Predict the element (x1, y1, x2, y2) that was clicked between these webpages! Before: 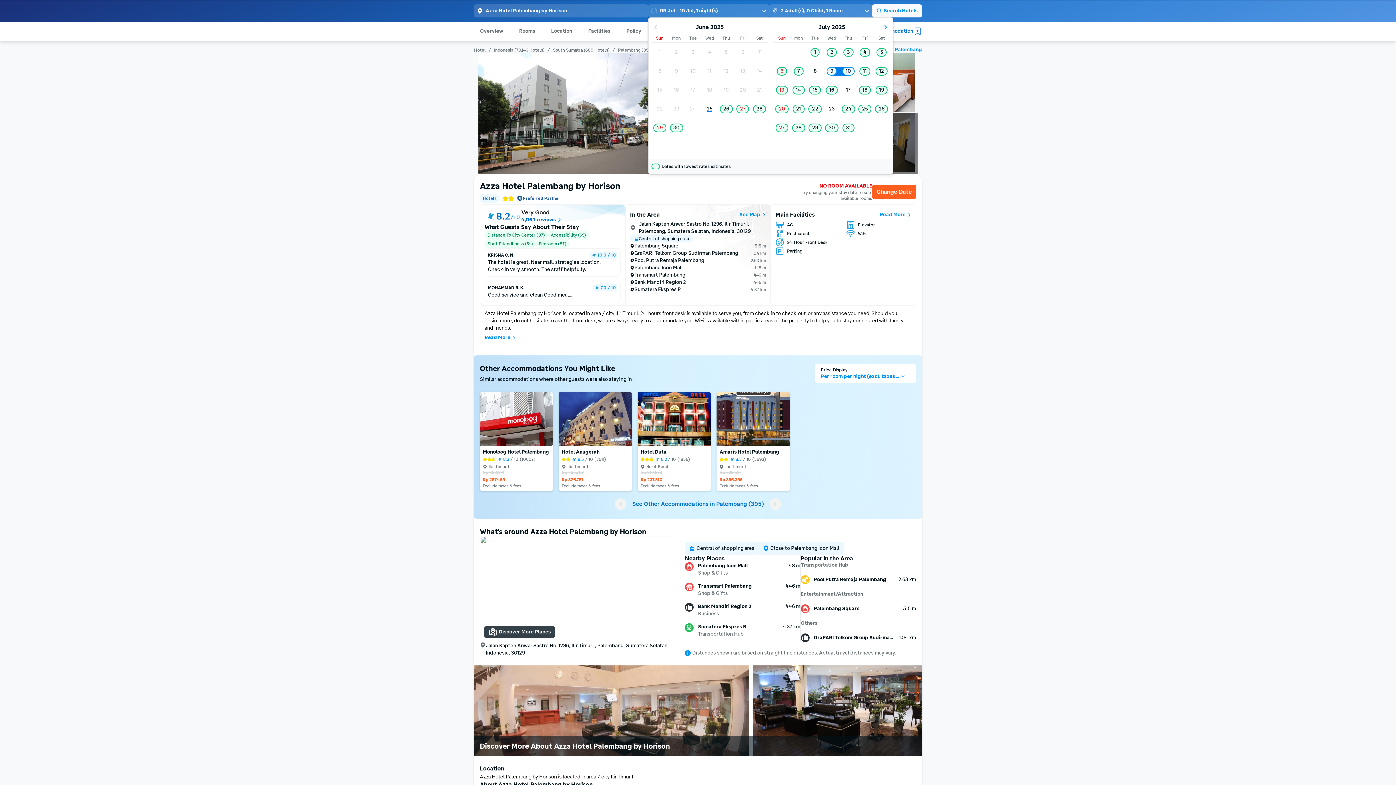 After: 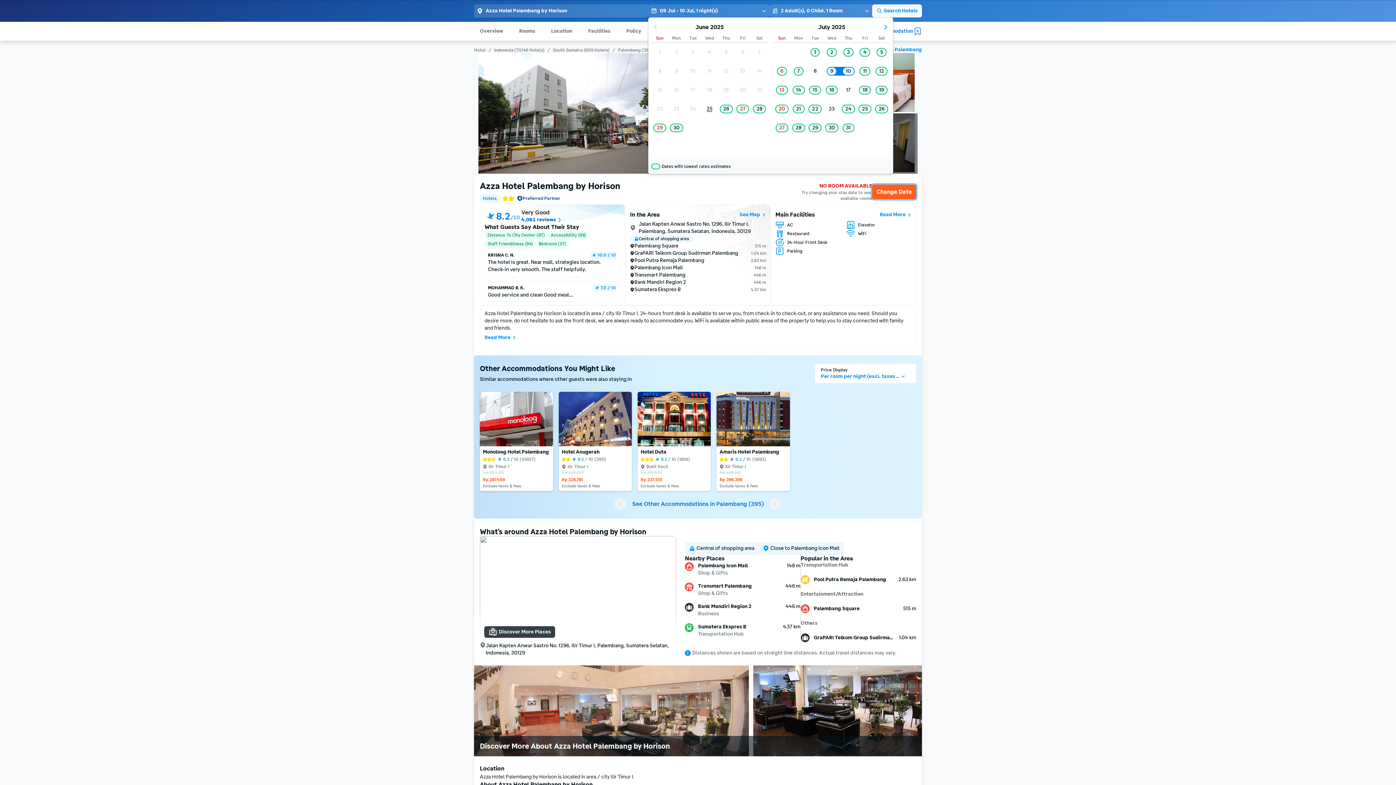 Action: label: Change Date
Change Date bbox: (872, 184, 916, 199)